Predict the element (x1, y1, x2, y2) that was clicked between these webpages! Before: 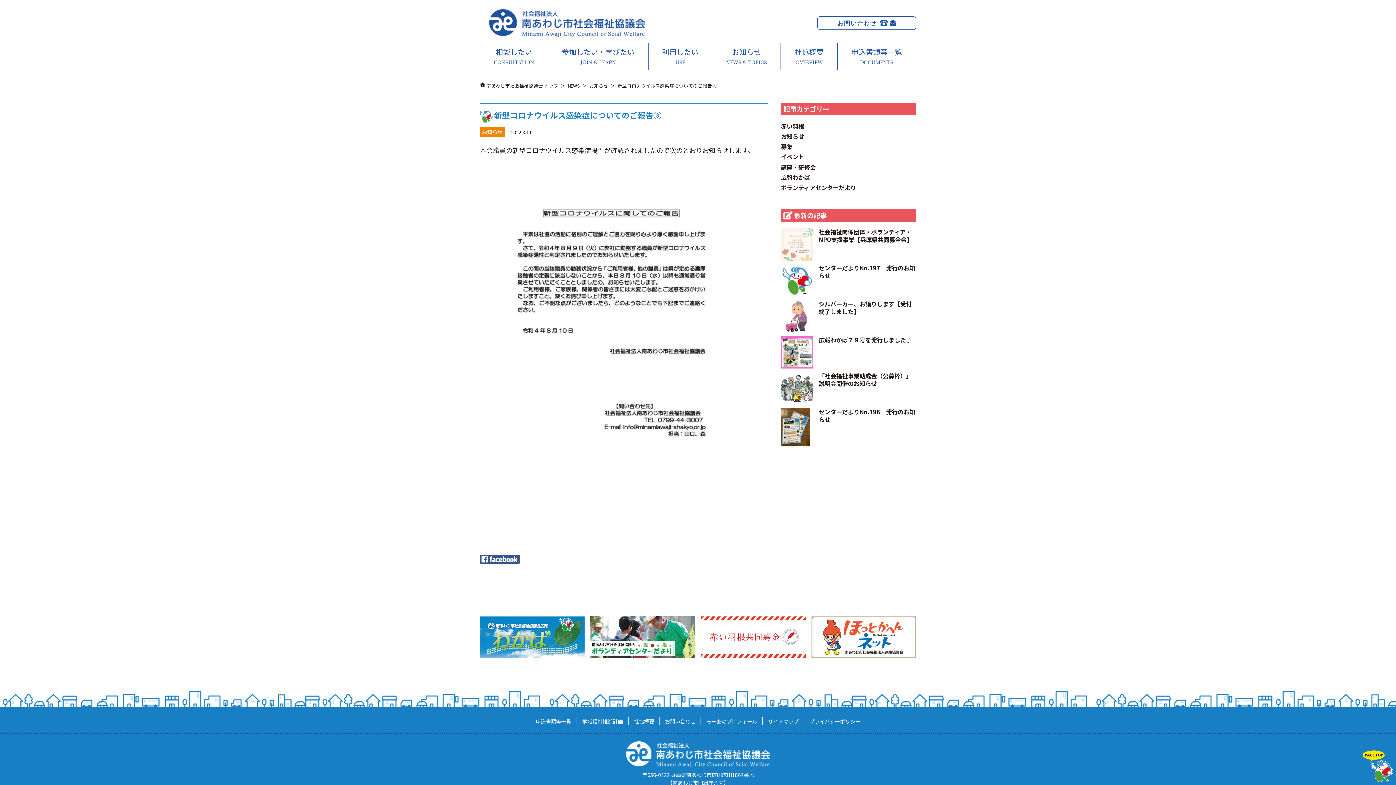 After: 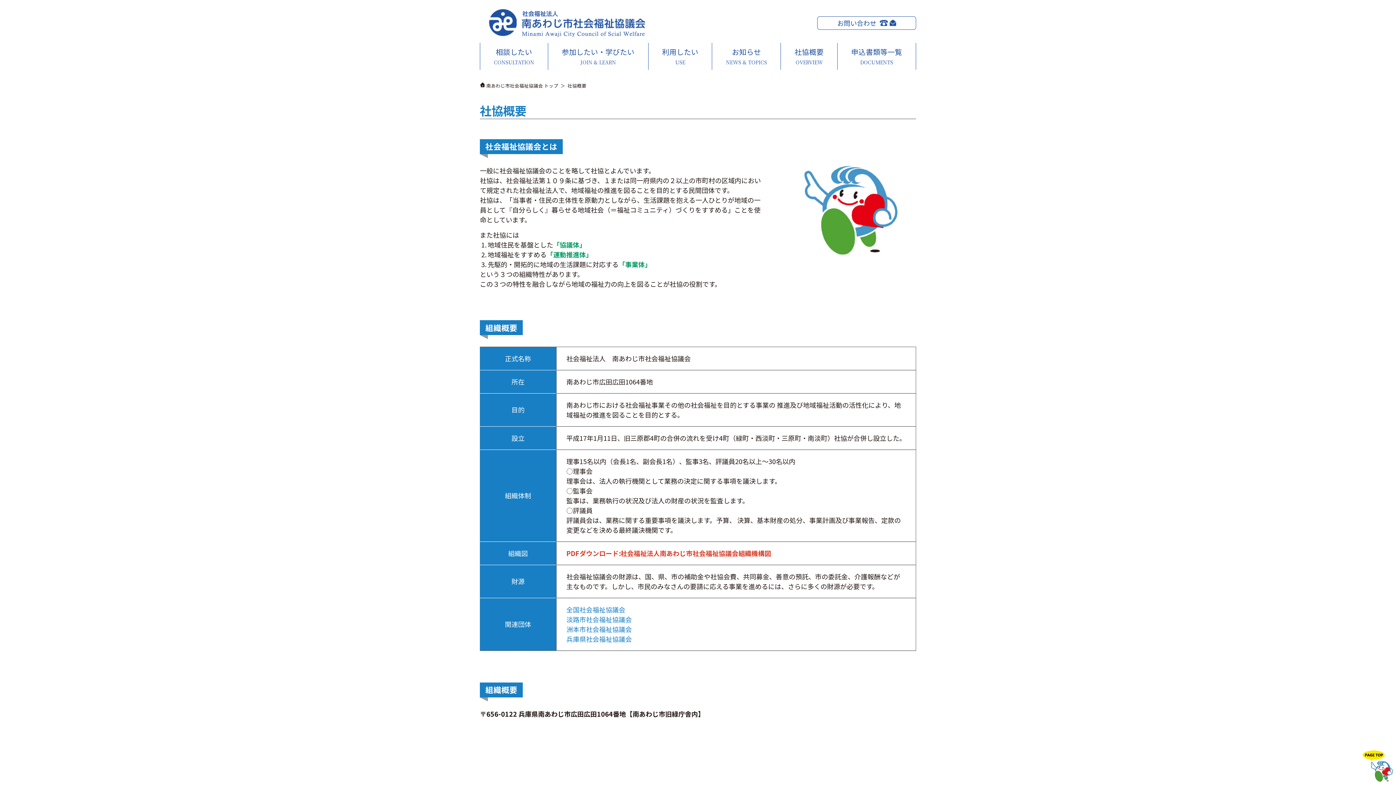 Action: bbox: (633, 717, 654, 725) label: 社協概要